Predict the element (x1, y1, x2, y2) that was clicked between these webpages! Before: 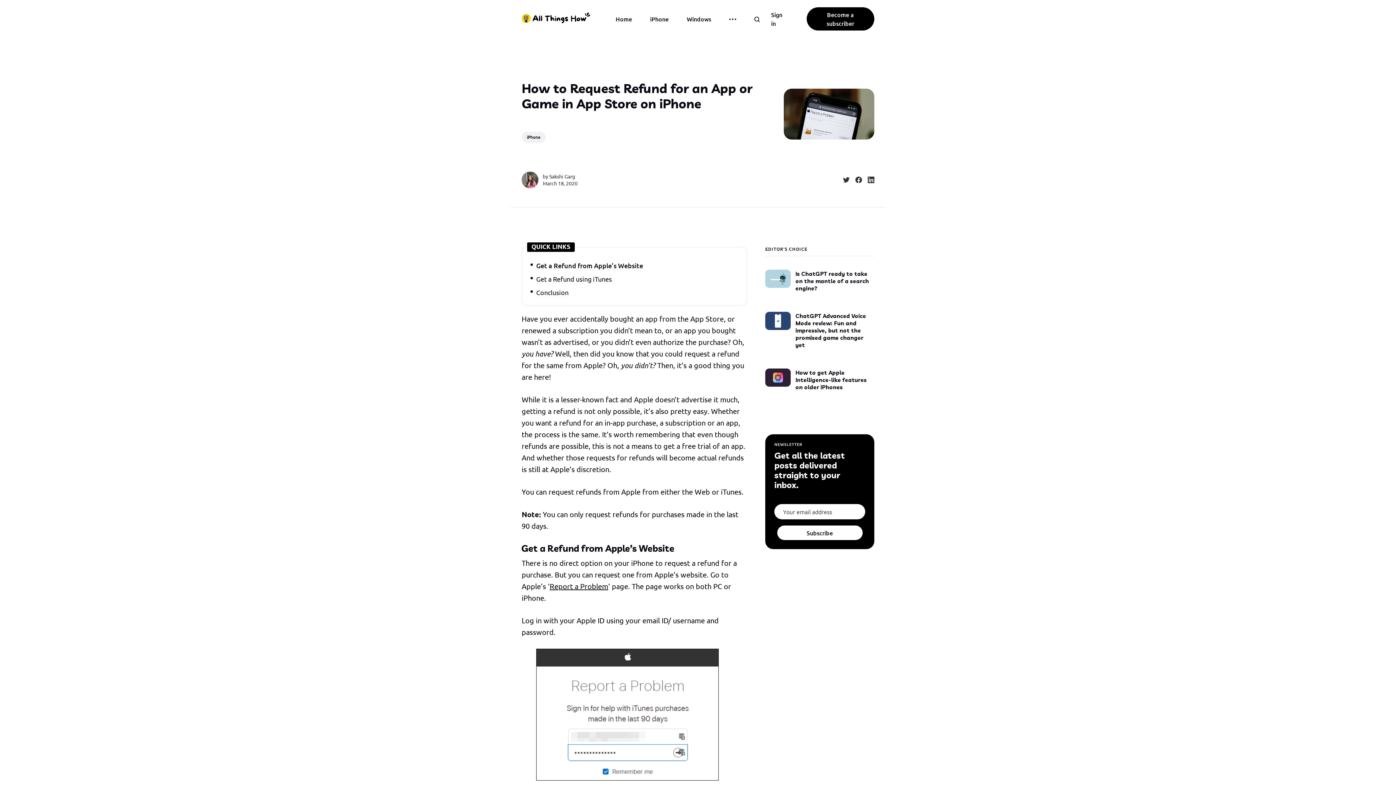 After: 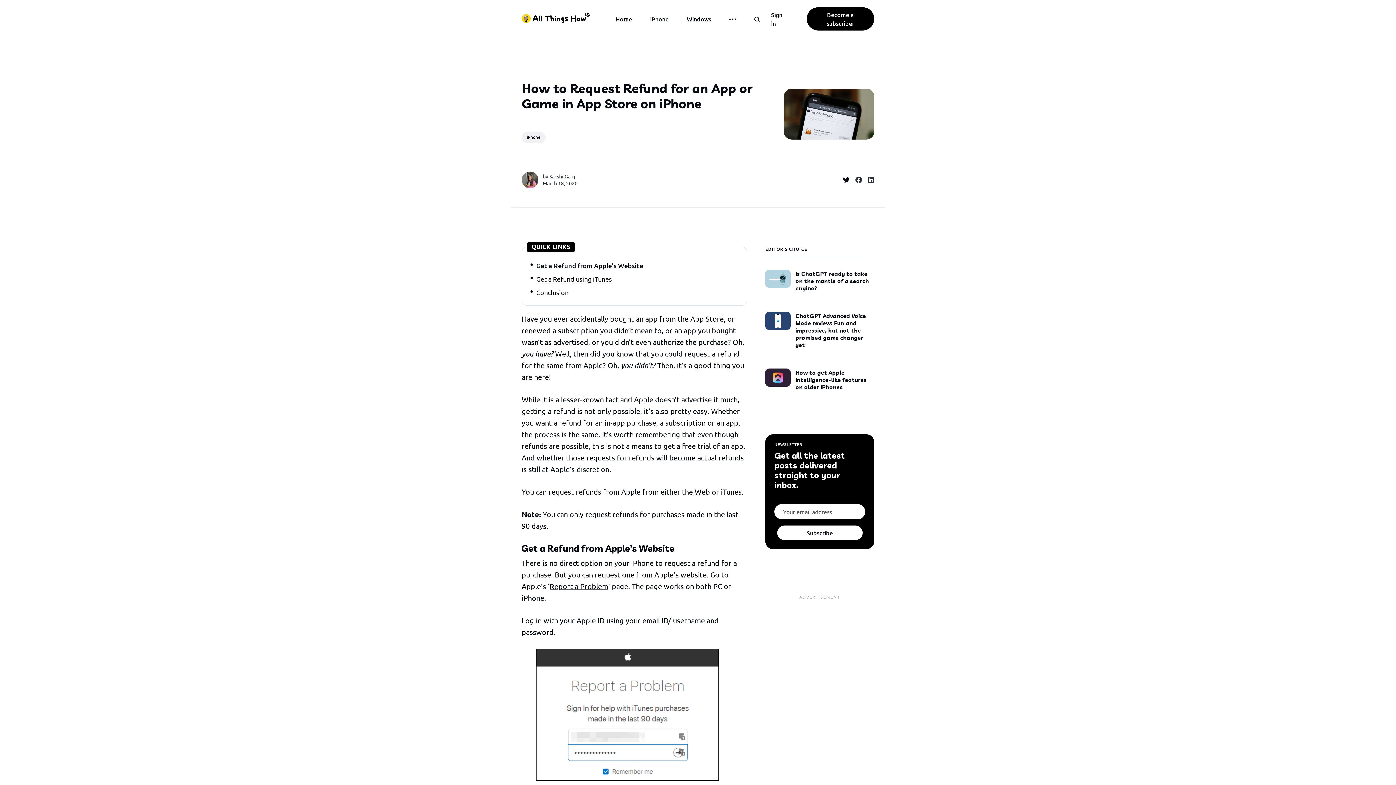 Action: label: Share on Twitter bbox: (837, 171, 849, 188)